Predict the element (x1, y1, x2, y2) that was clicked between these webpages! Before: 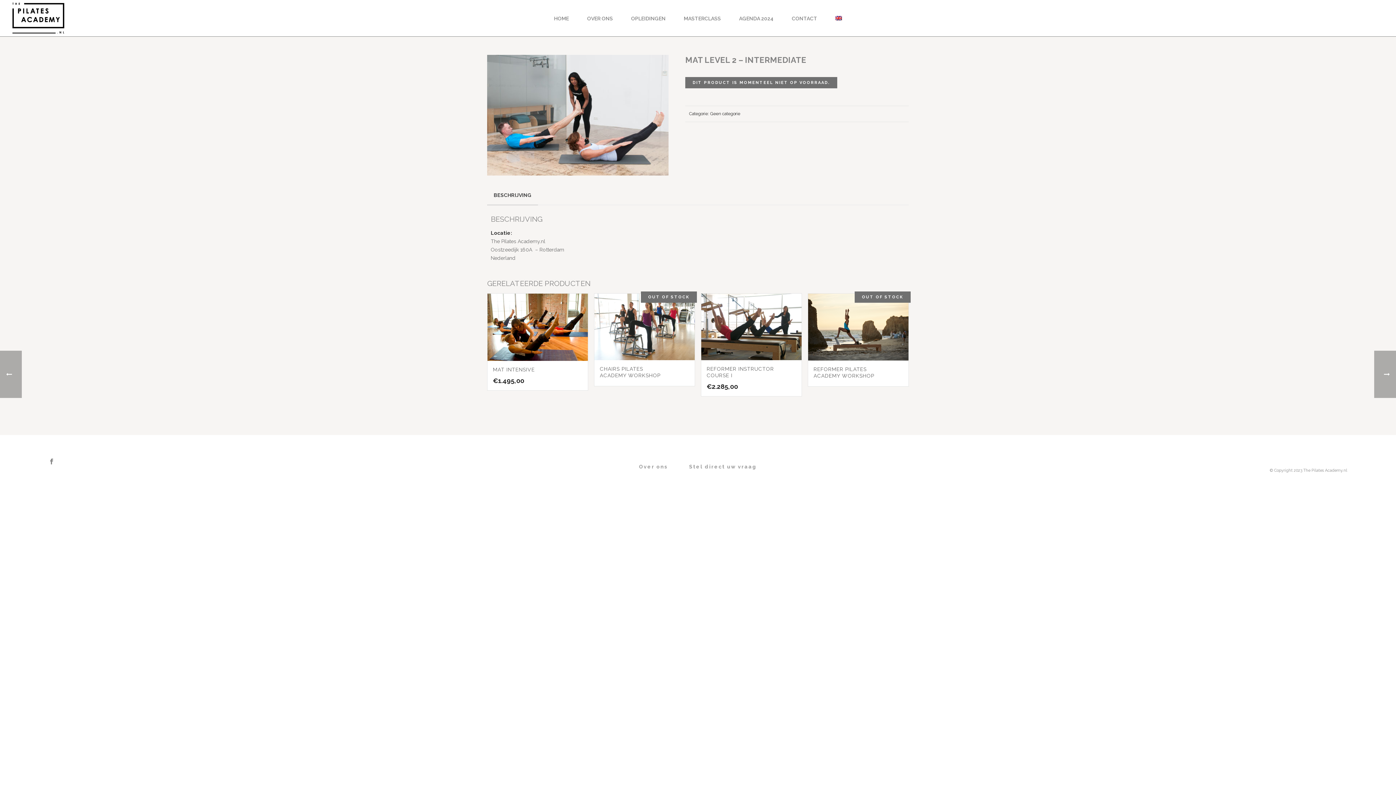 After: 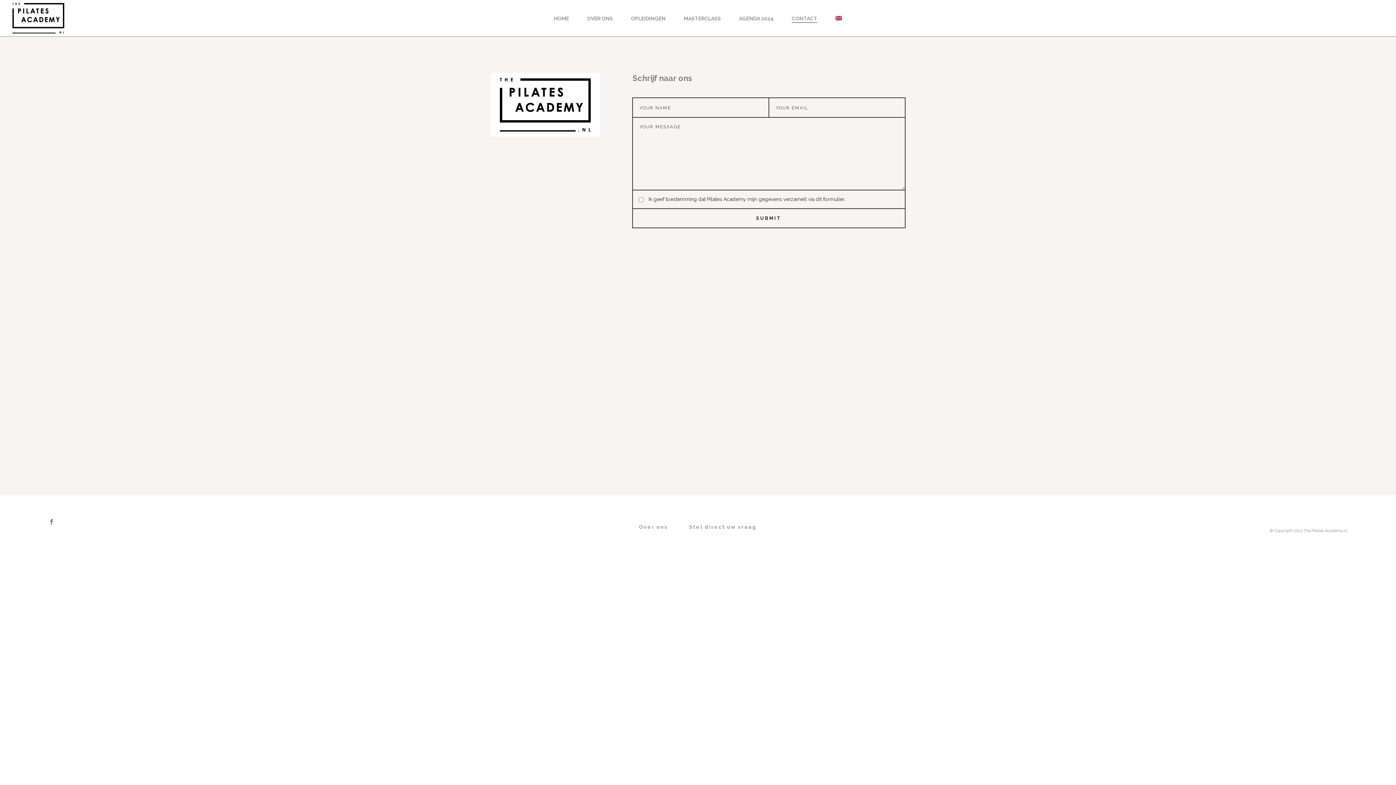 Action: label: Stel direct uw vraag bbox: (679, 457, 767, 476)